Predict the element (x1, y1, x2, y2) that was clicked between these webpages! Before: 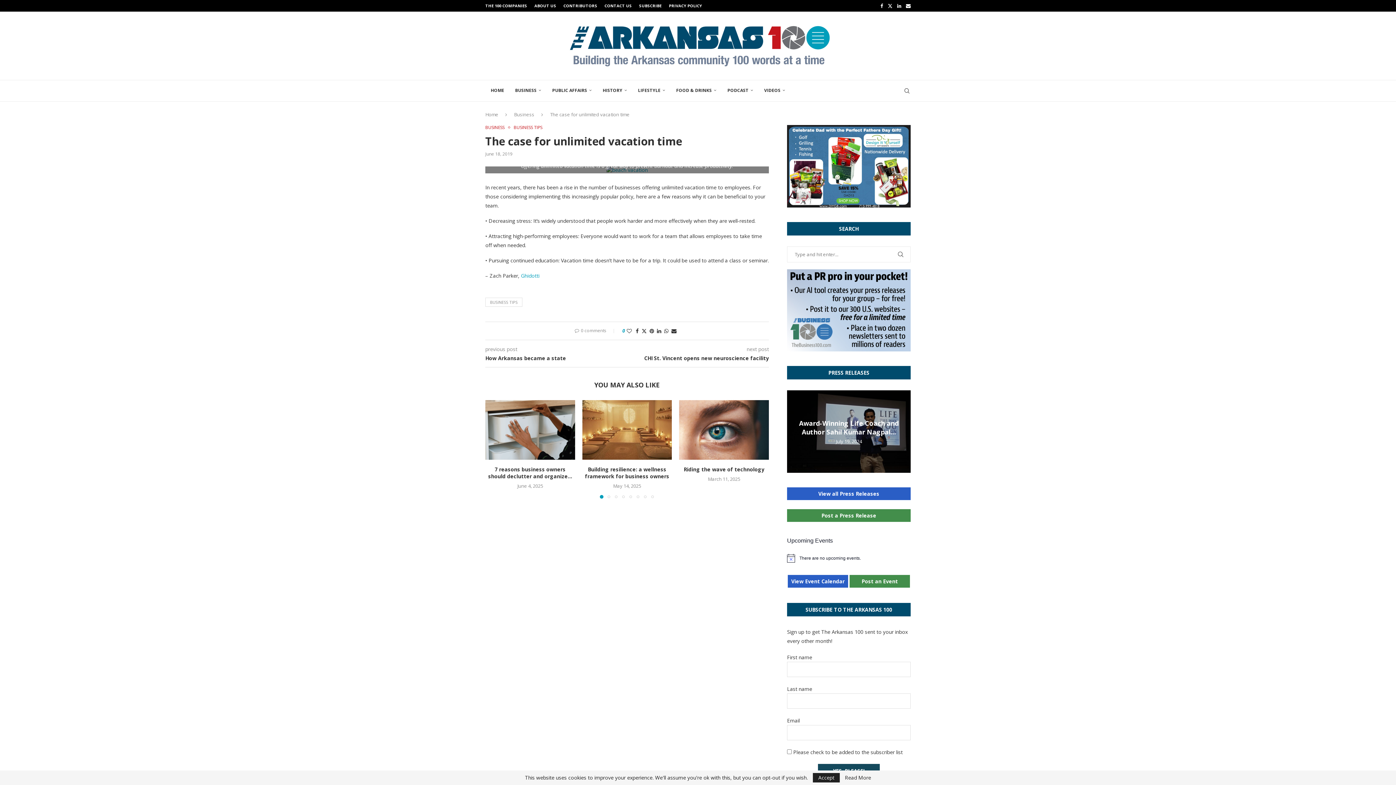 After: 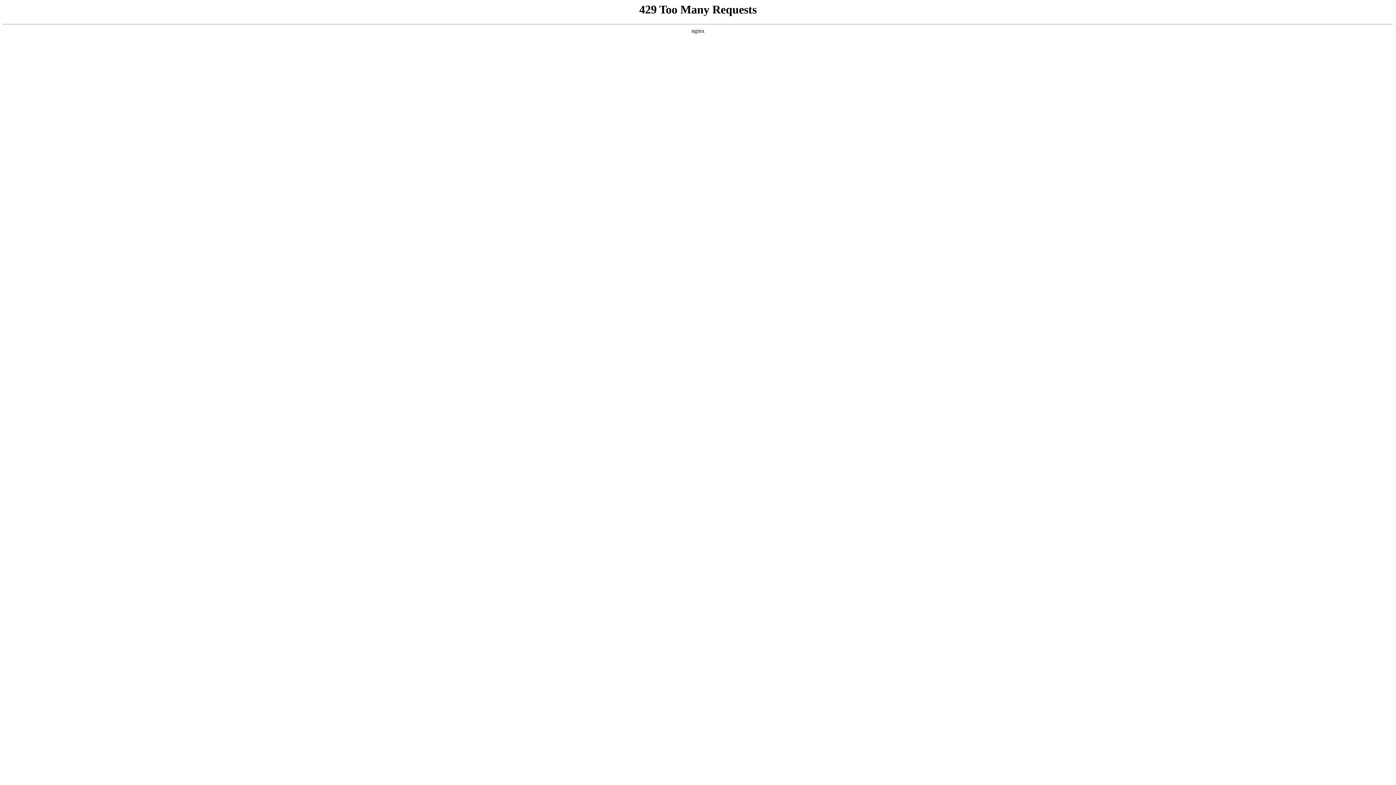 Action: label: Riding the wave of technology bbox: (683, 466, 764, 473)